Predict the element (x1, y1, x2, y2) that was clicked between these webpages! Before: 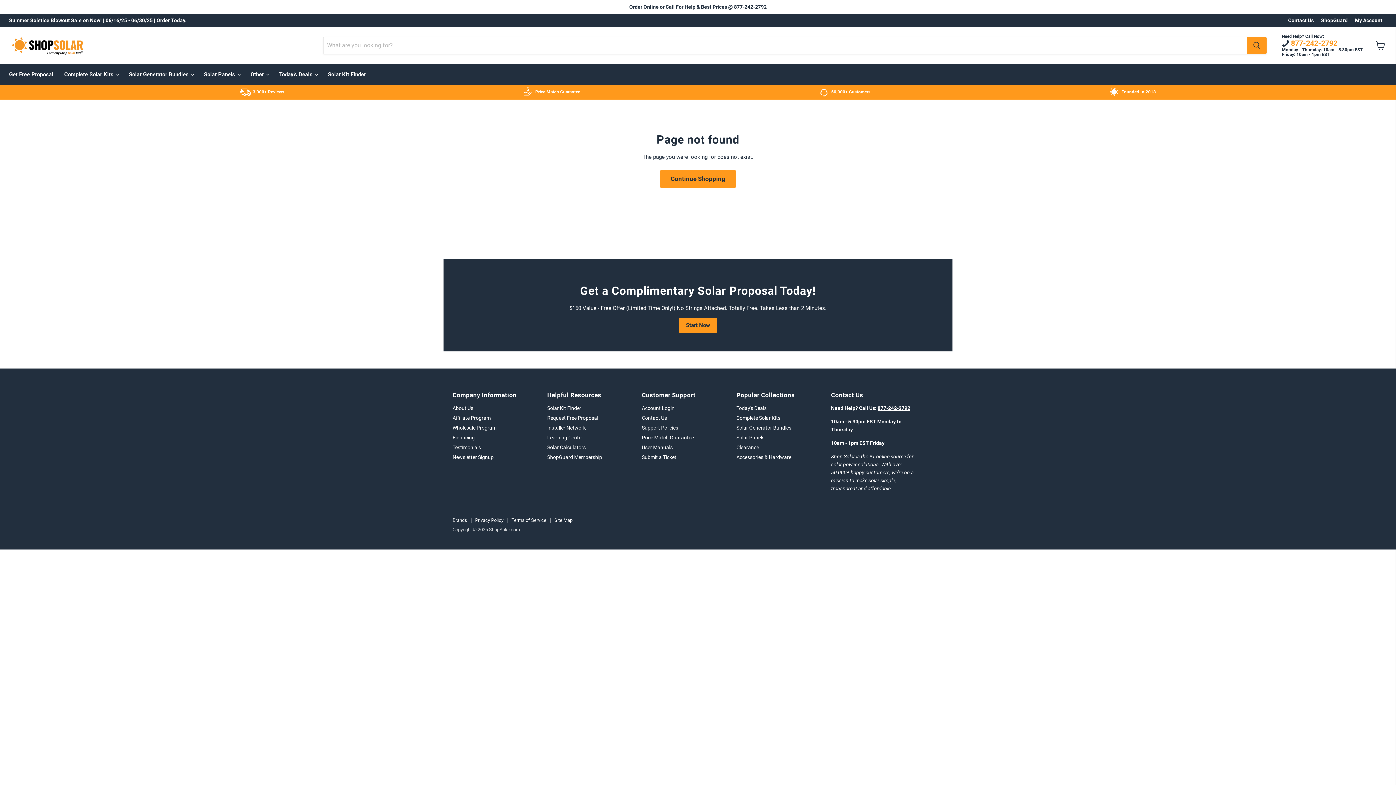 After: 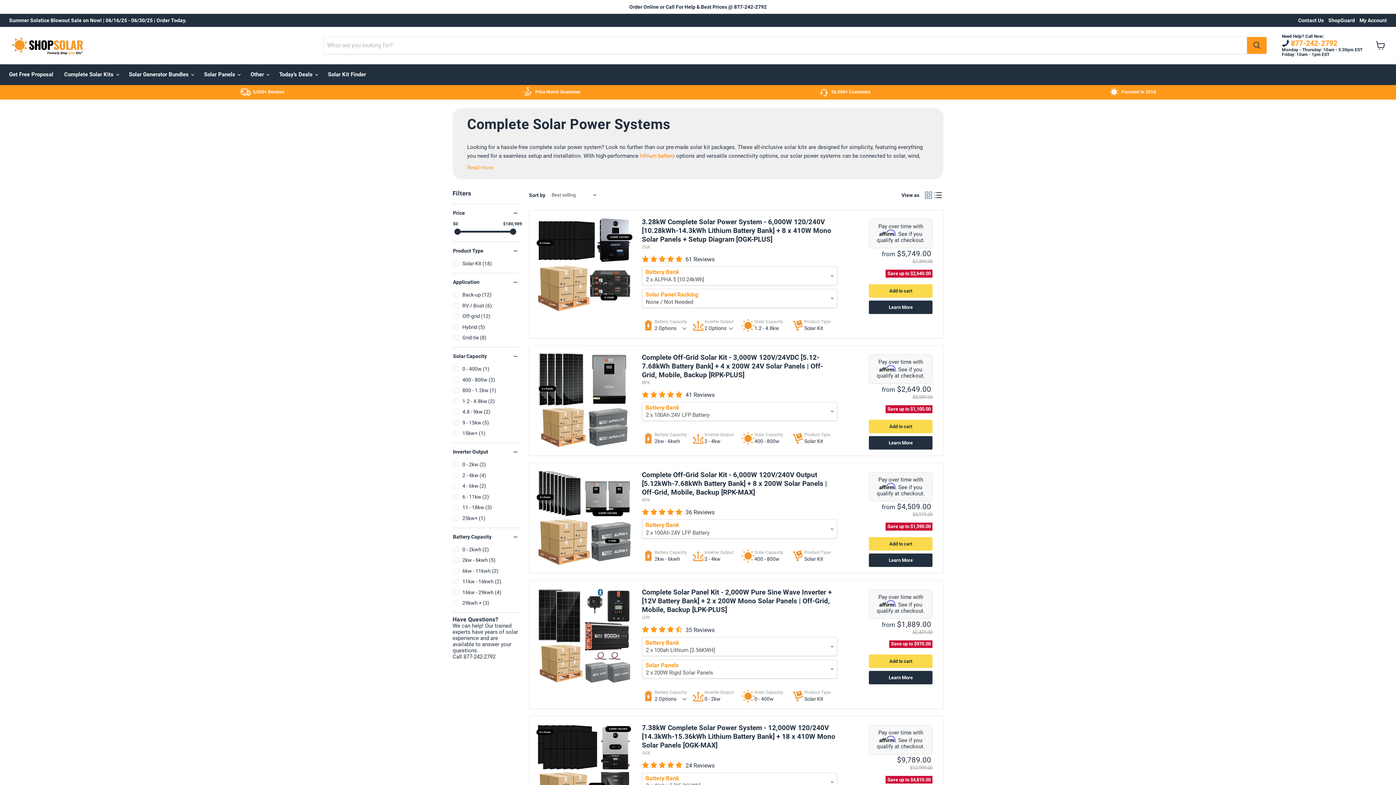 Action: label: Complete Solar Kits bbox: (736, 415, 780, 420)